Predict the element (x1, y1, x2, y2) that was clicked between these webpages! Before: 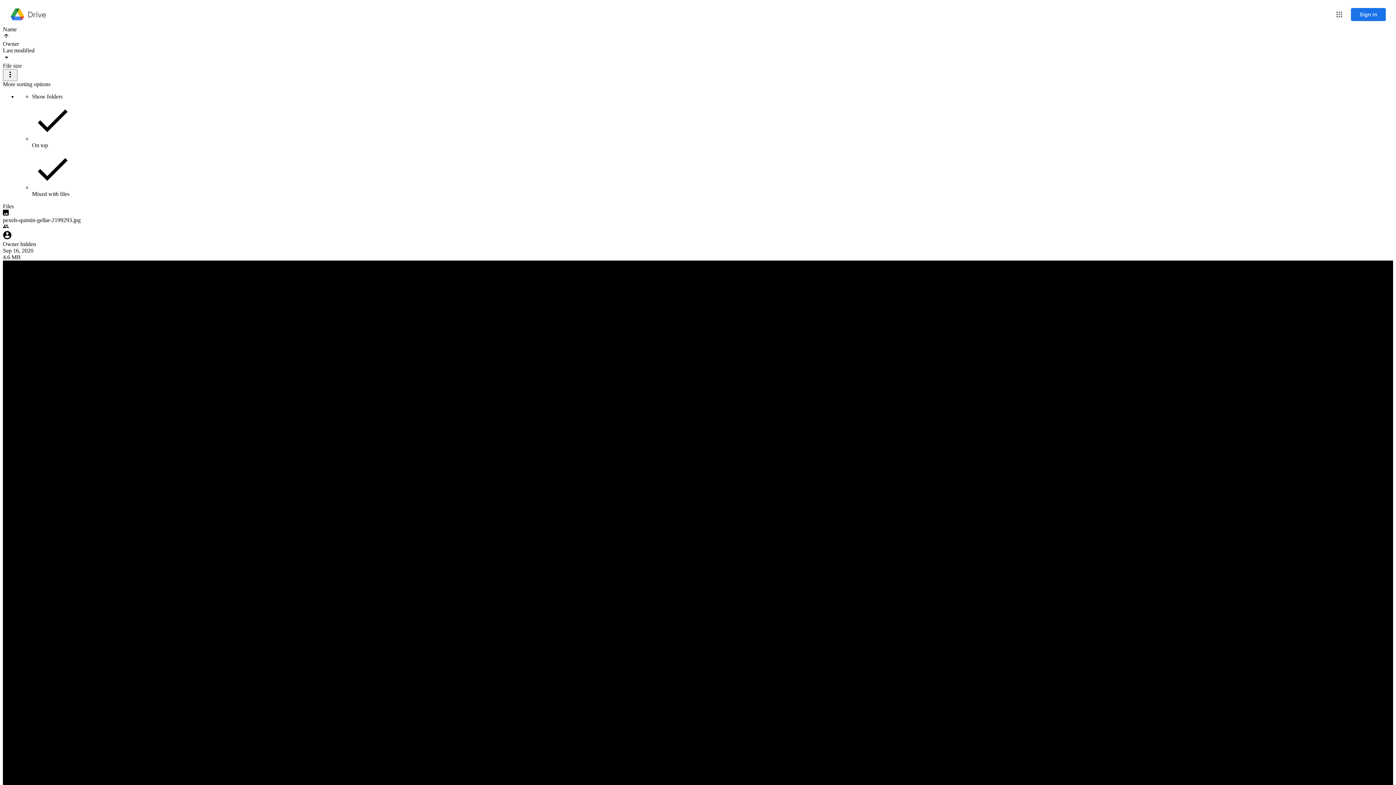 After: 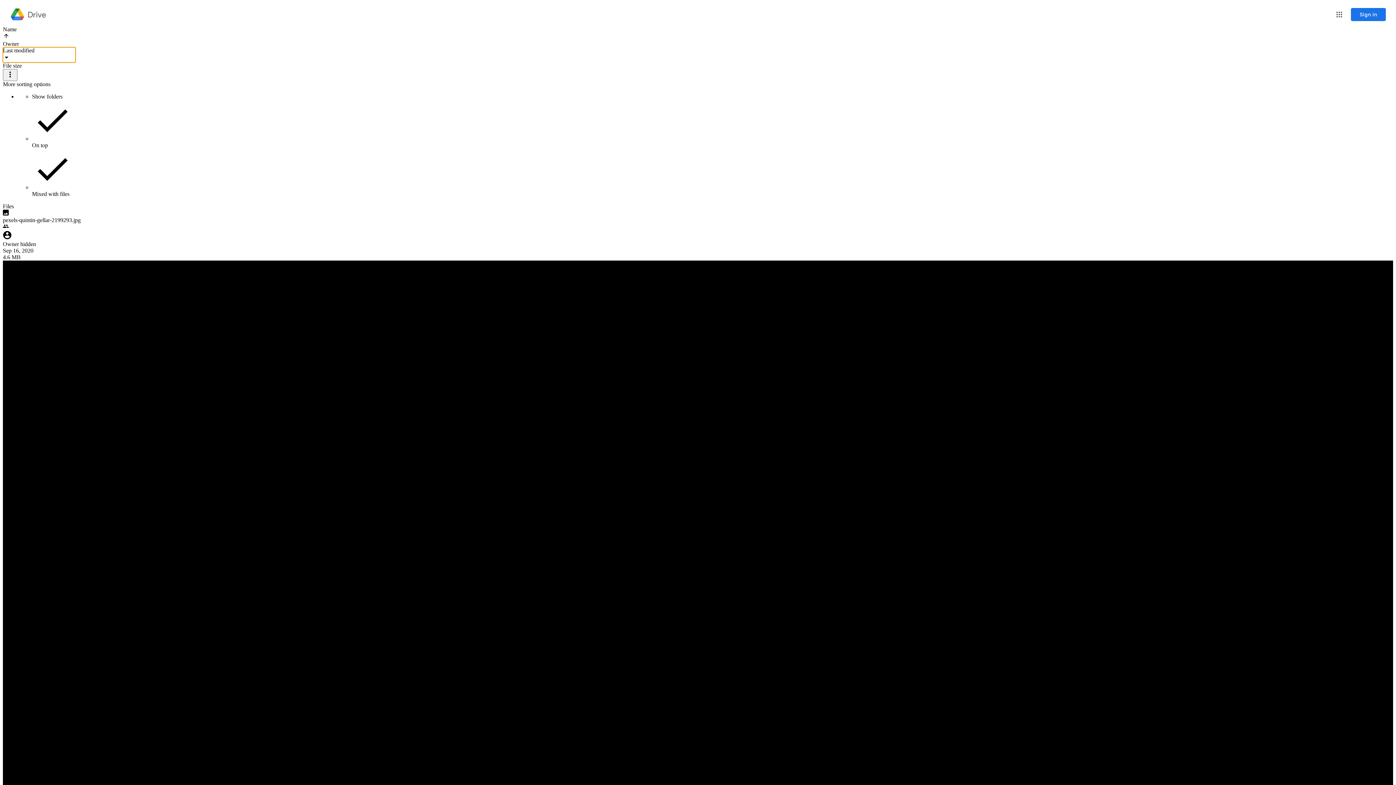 Action: bbox: (2, 47, 75, 62) label: Last modified